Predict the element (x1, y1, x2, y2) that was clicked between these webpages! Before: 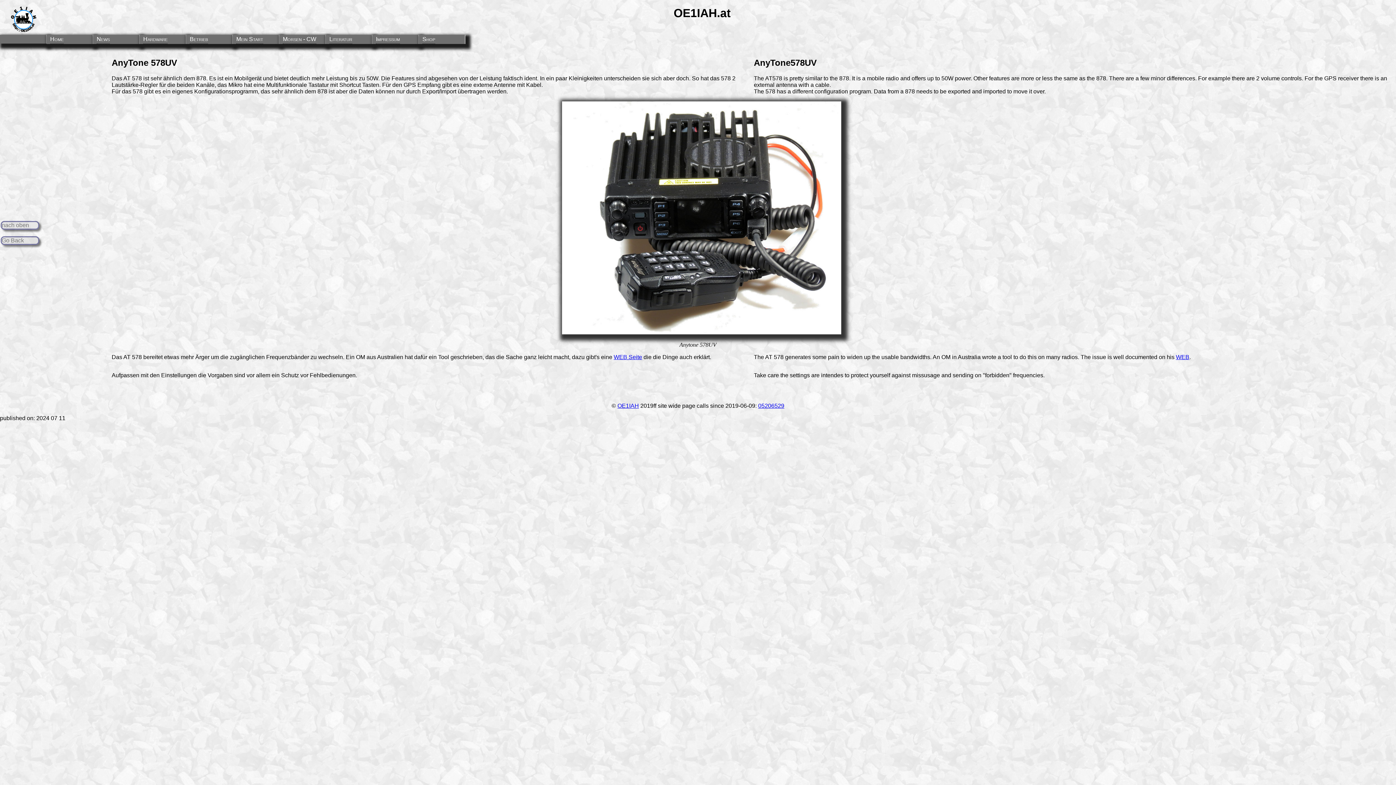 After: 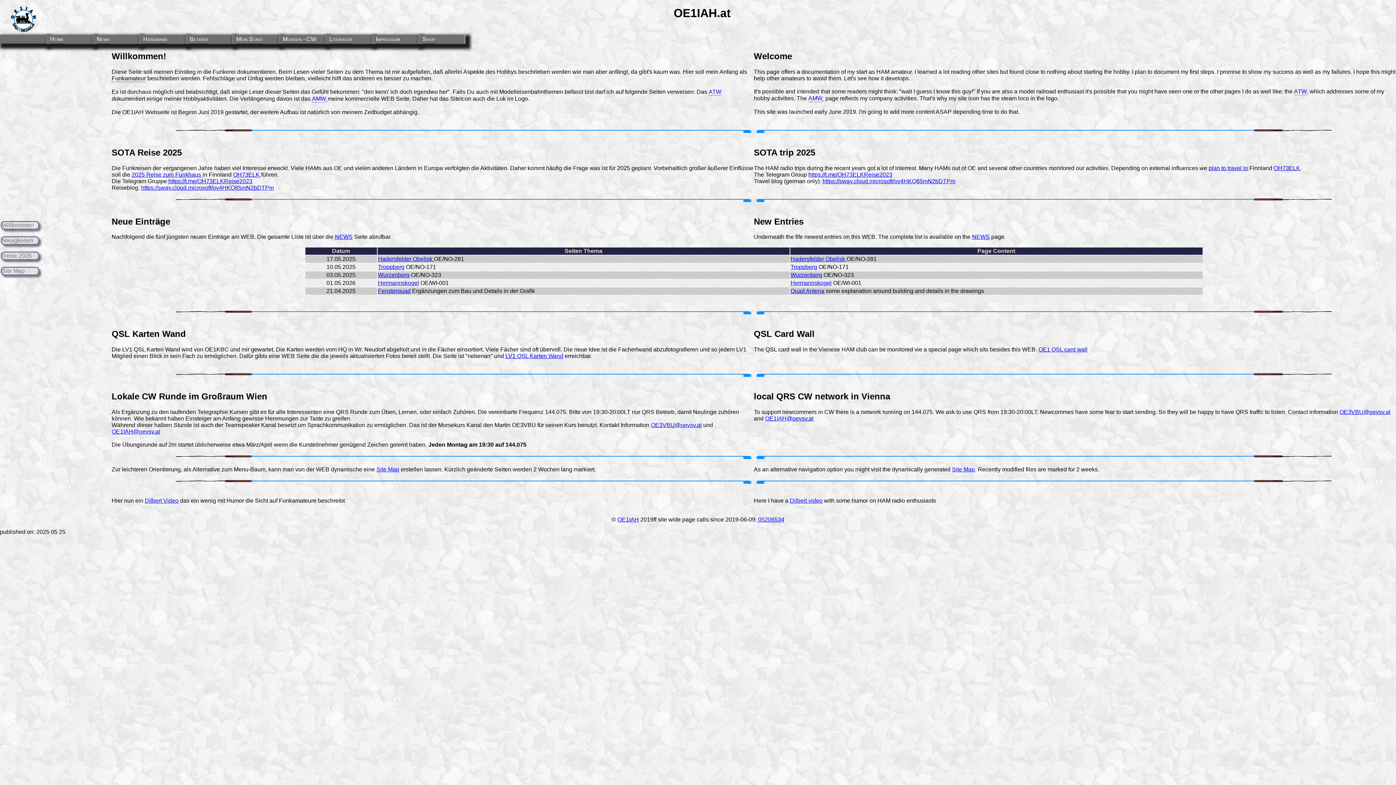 Action: bbox: (0, 34, 46, 43)